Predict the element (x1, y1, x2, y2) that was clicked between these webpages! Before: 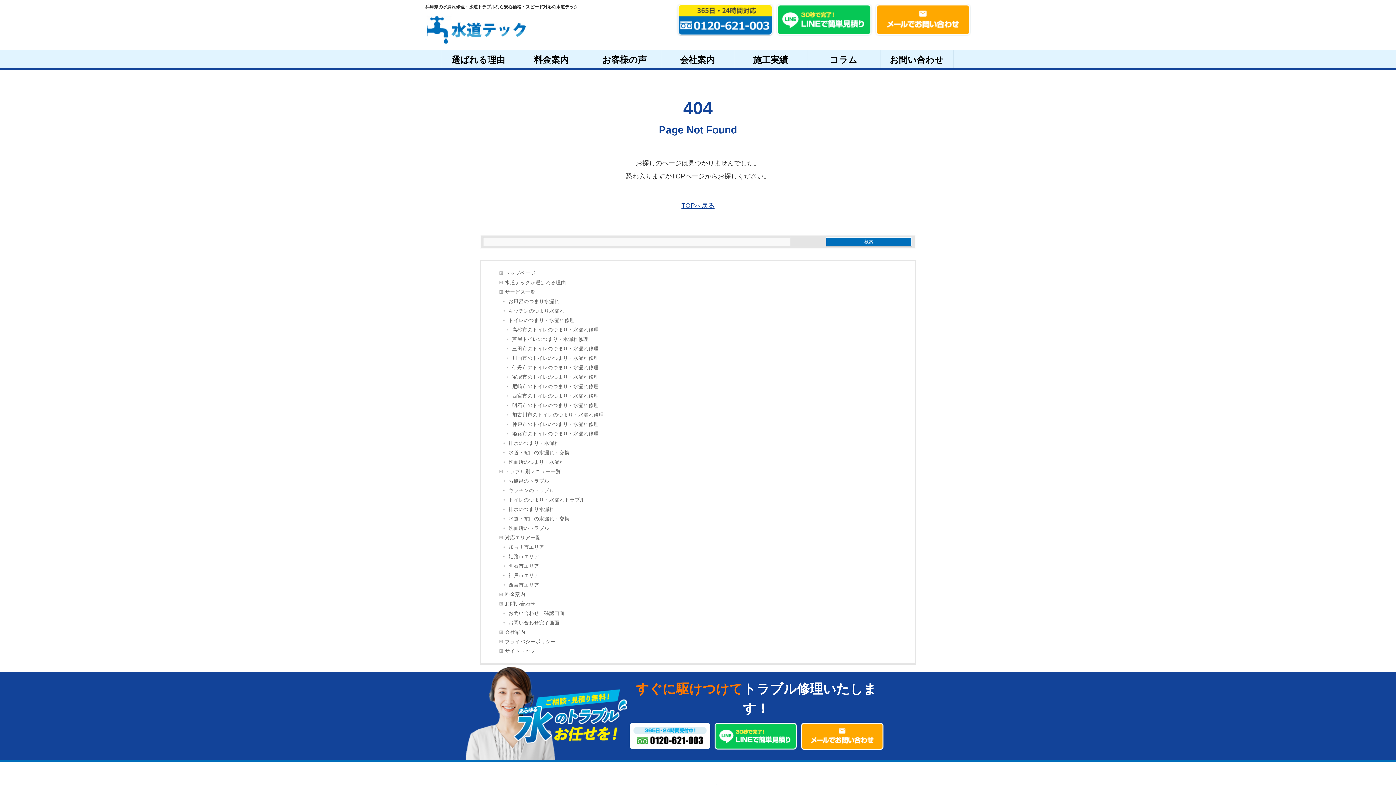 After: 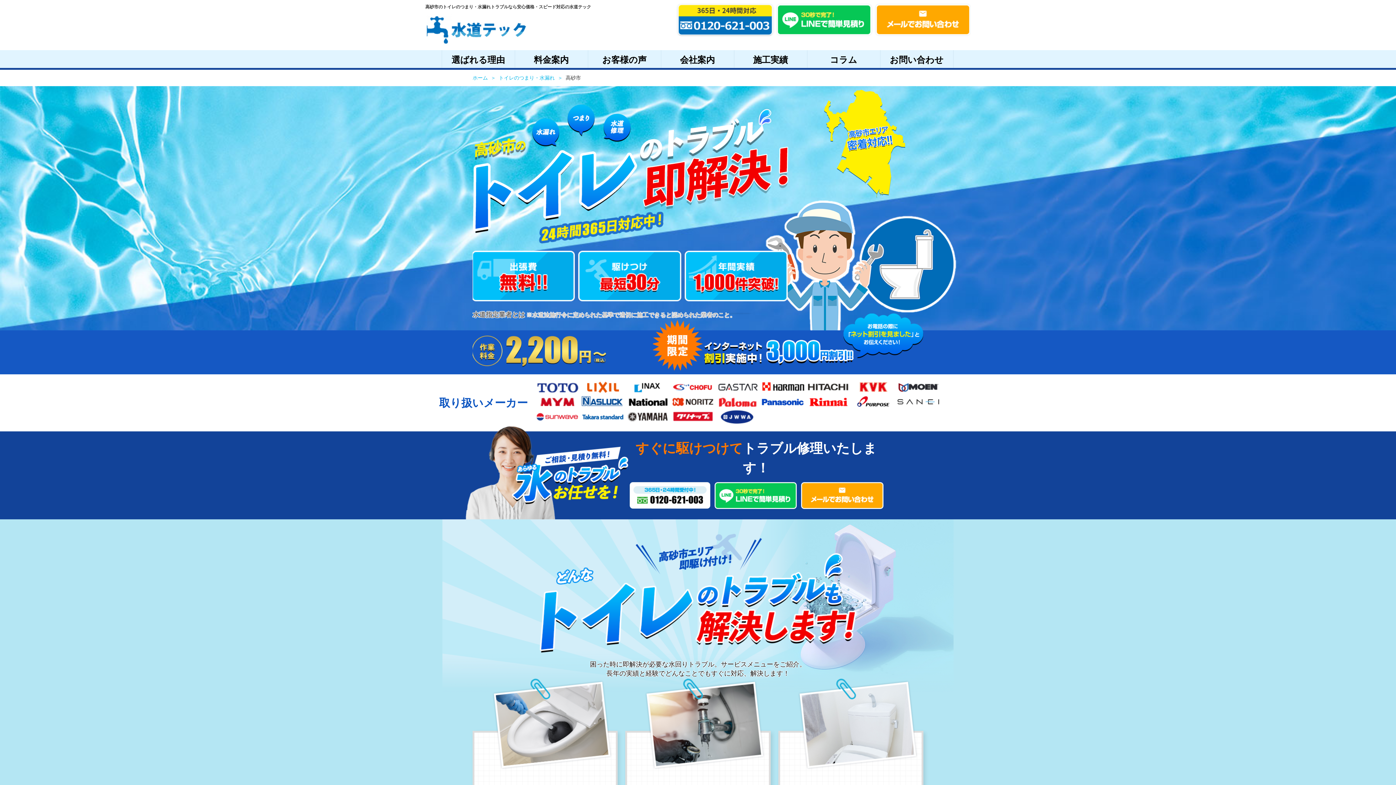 Action: label: 高砂市のトイレのつまり・水漏れ修理 bbox: (506, 325, 694, 334)